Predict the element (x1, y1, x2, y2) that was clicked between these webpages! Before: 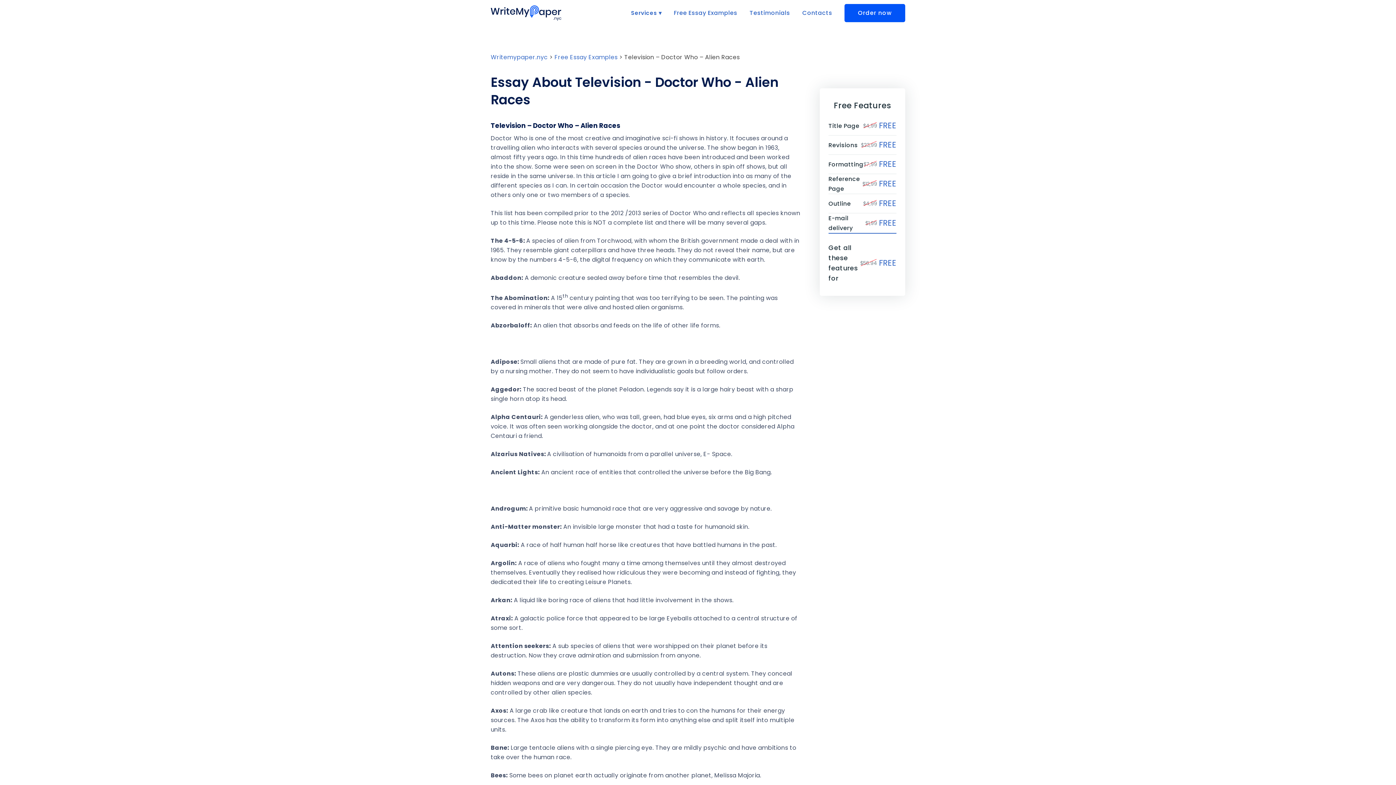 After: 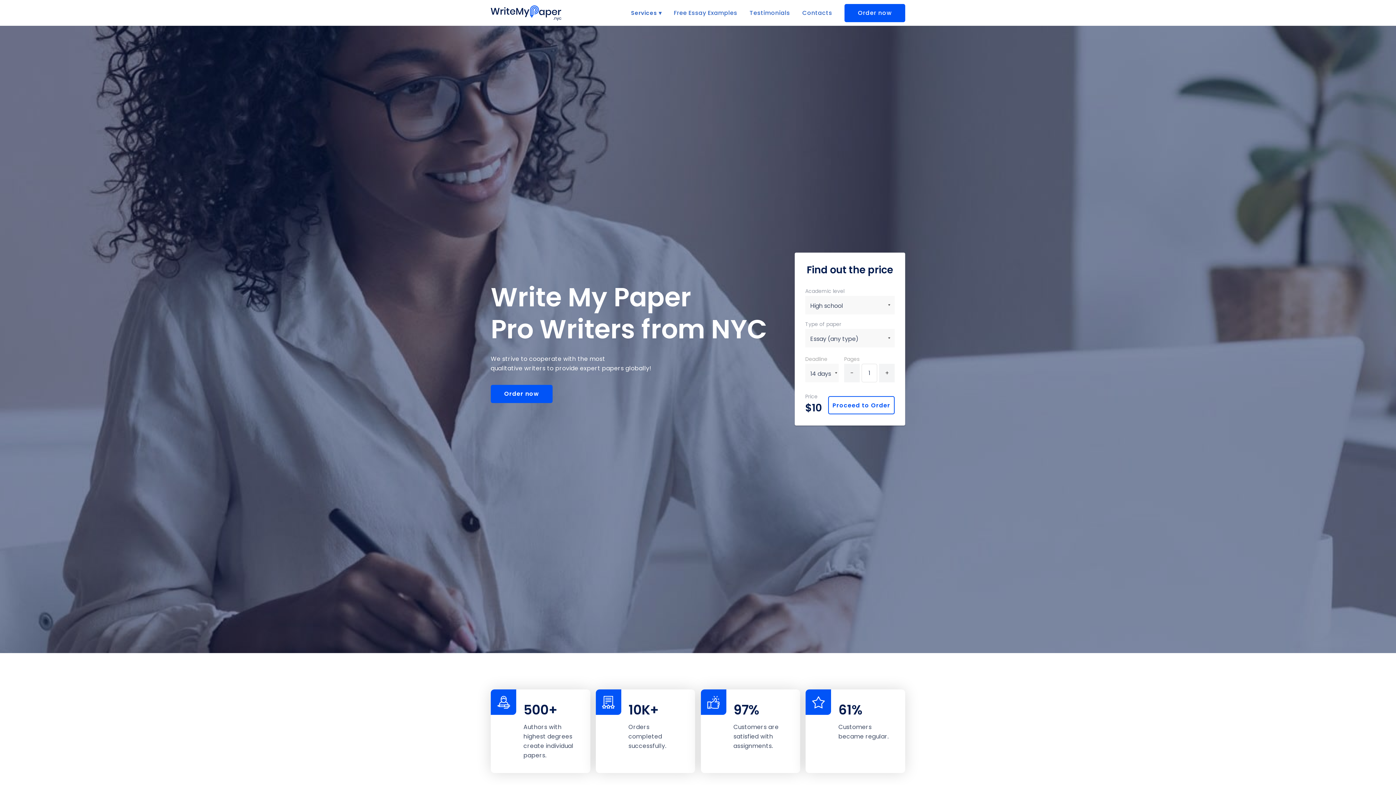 Action: label: Writemypaper.nyc bbox: (490, 53, 548, 61)